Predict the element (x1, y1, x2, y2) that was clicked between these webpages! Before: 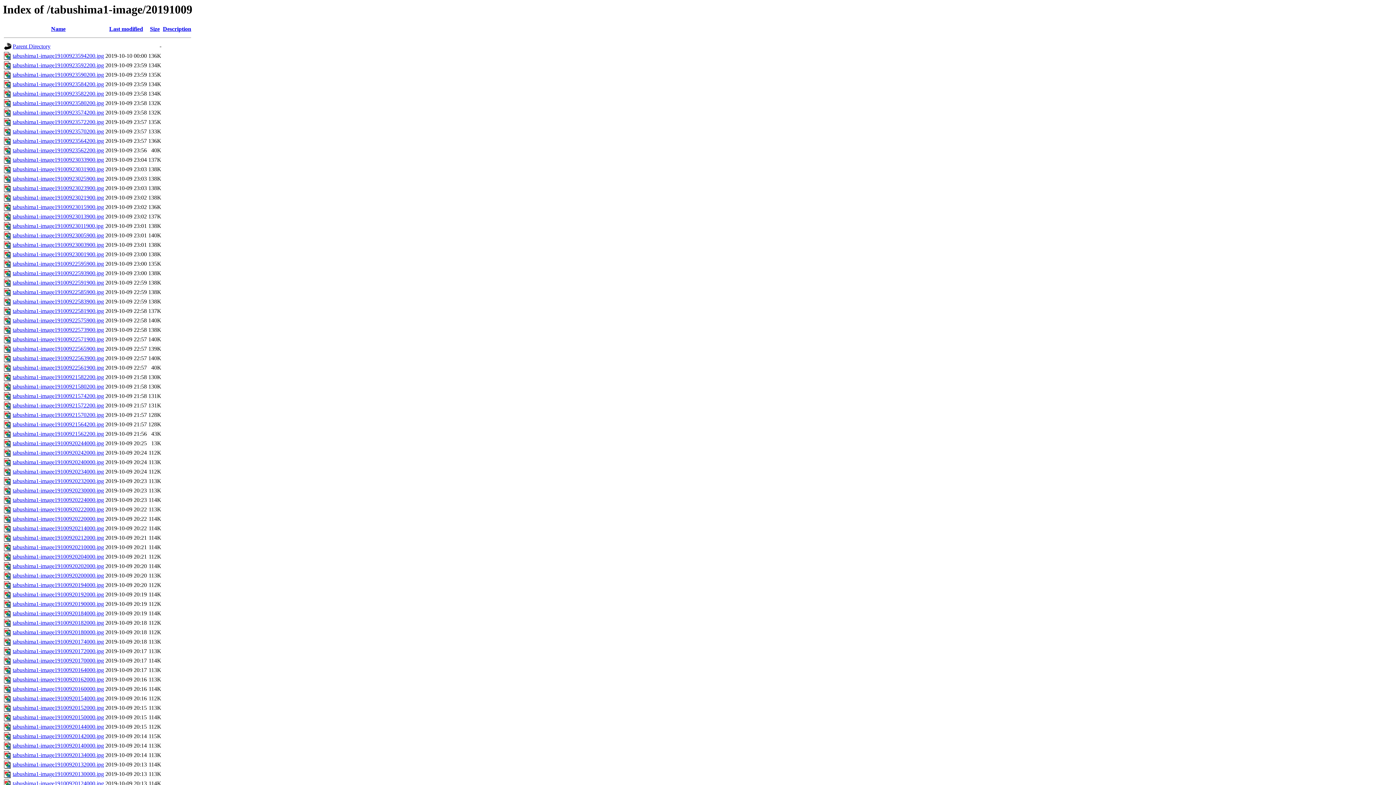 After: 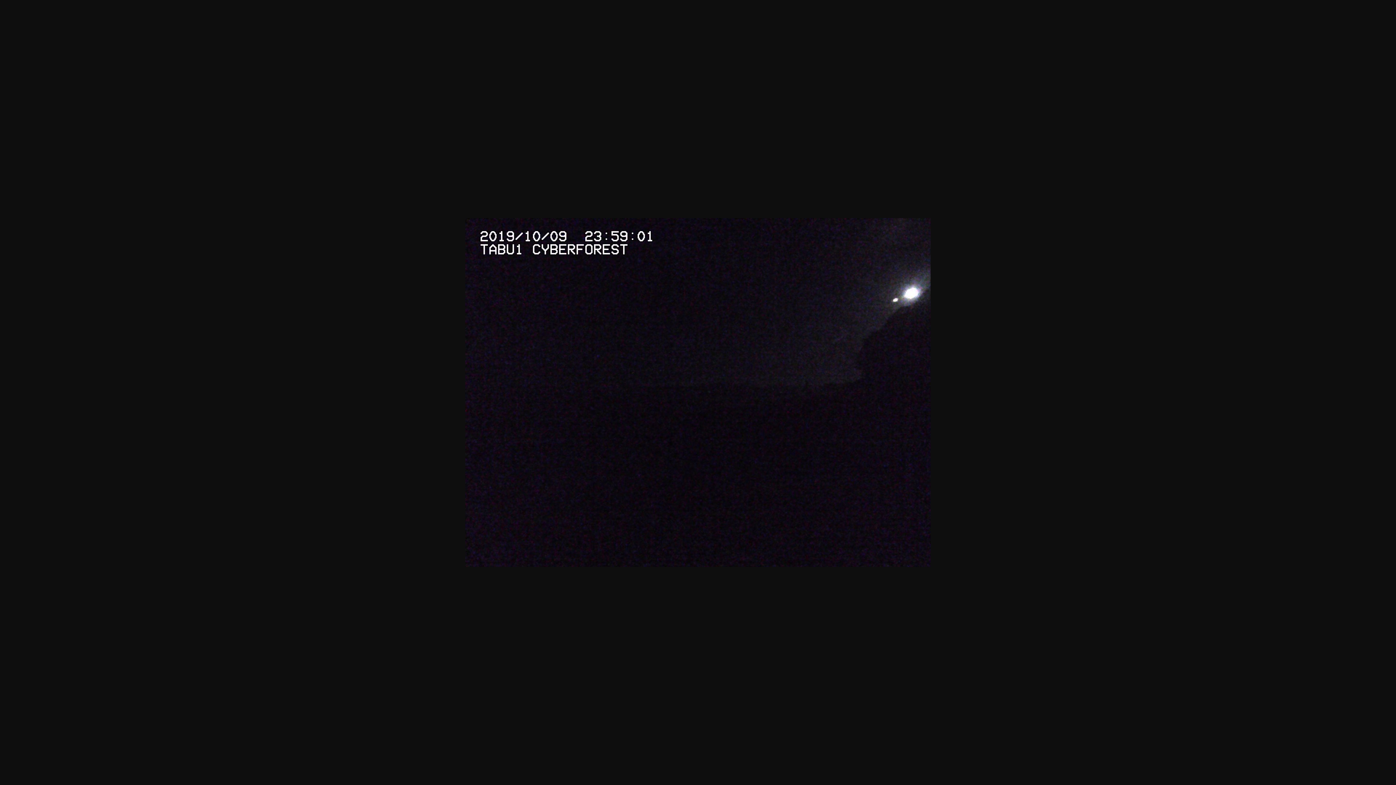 Action: bbox: (12, 71, 104, 77) label: tabushima1-image19100923590200.jpg